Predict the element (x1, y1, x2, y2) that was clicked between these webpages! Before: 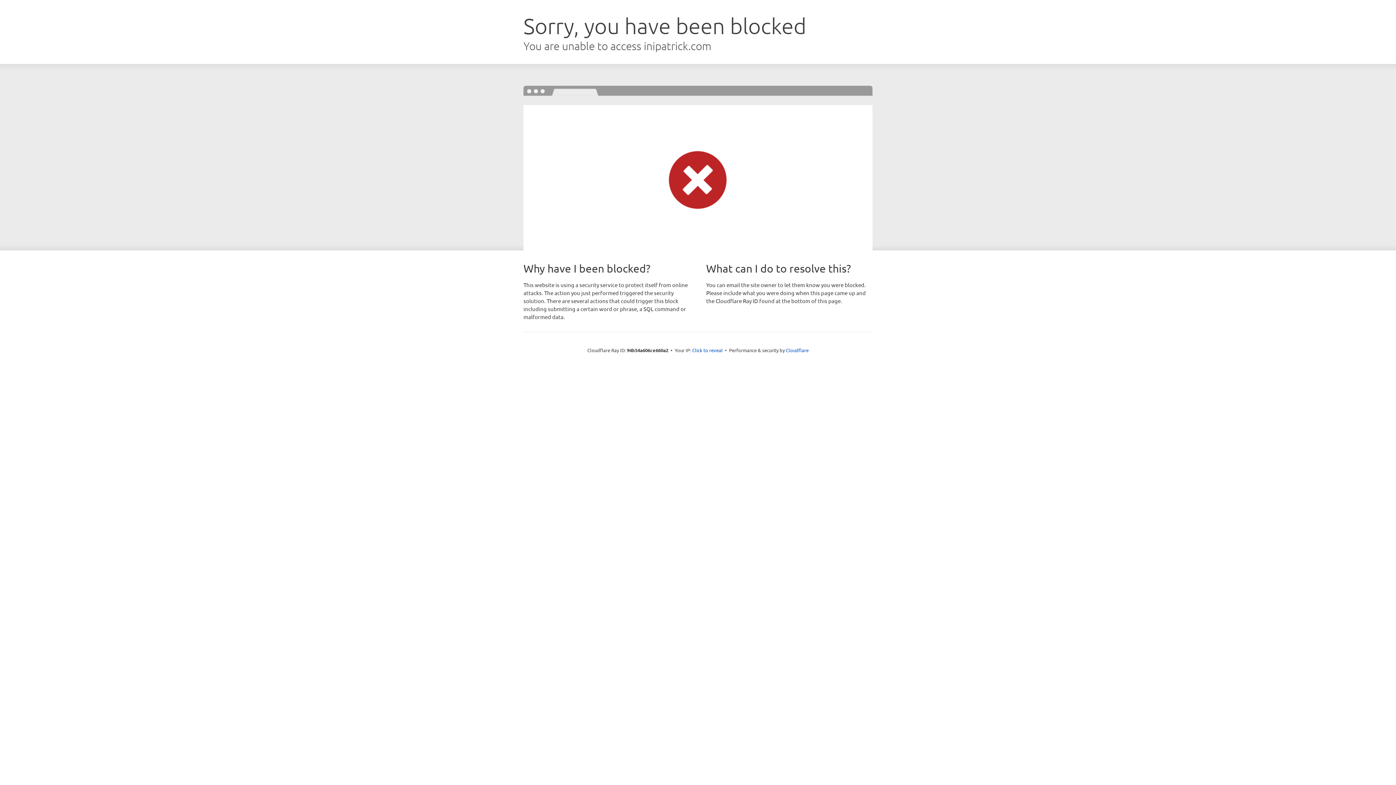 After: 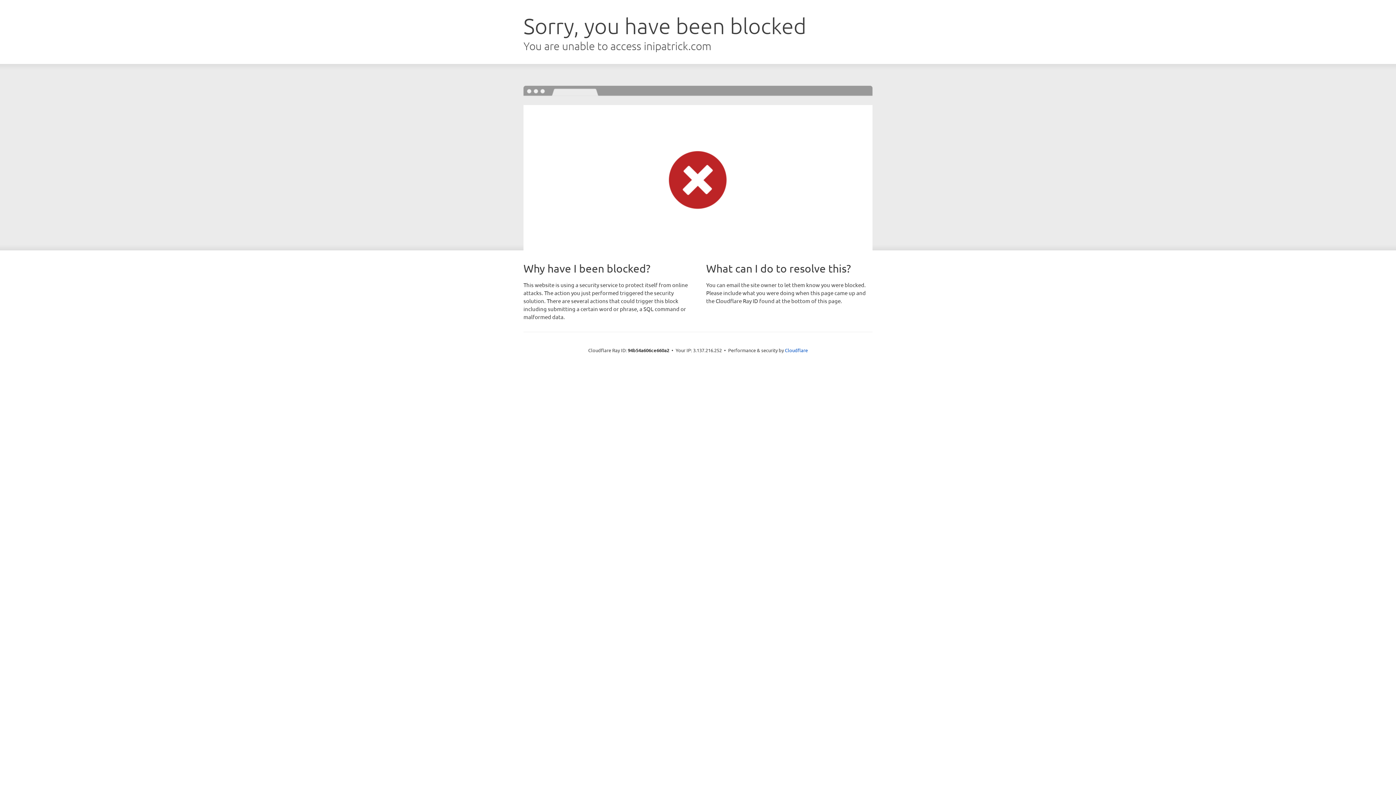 Action: label: Click to reveal bbox: (692, 346, 722, 353)